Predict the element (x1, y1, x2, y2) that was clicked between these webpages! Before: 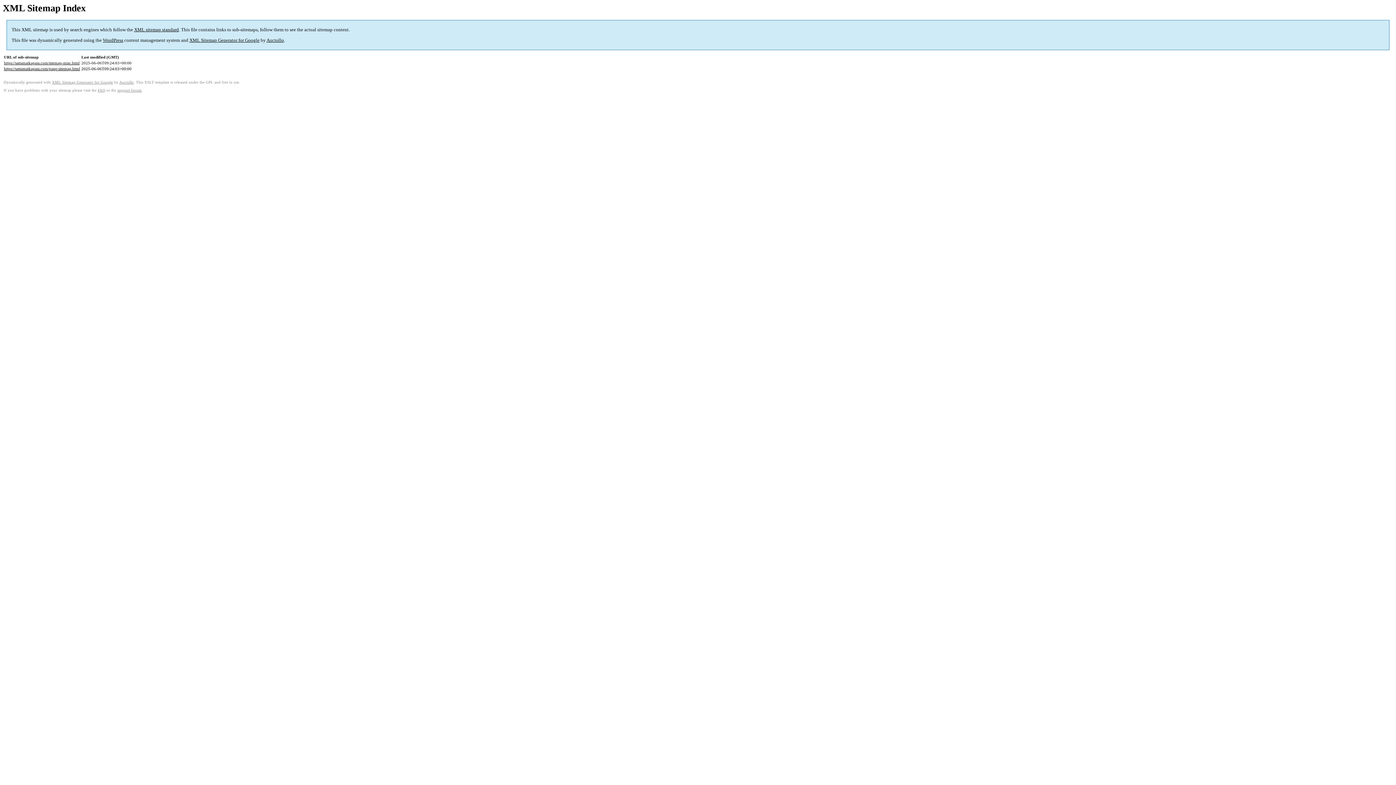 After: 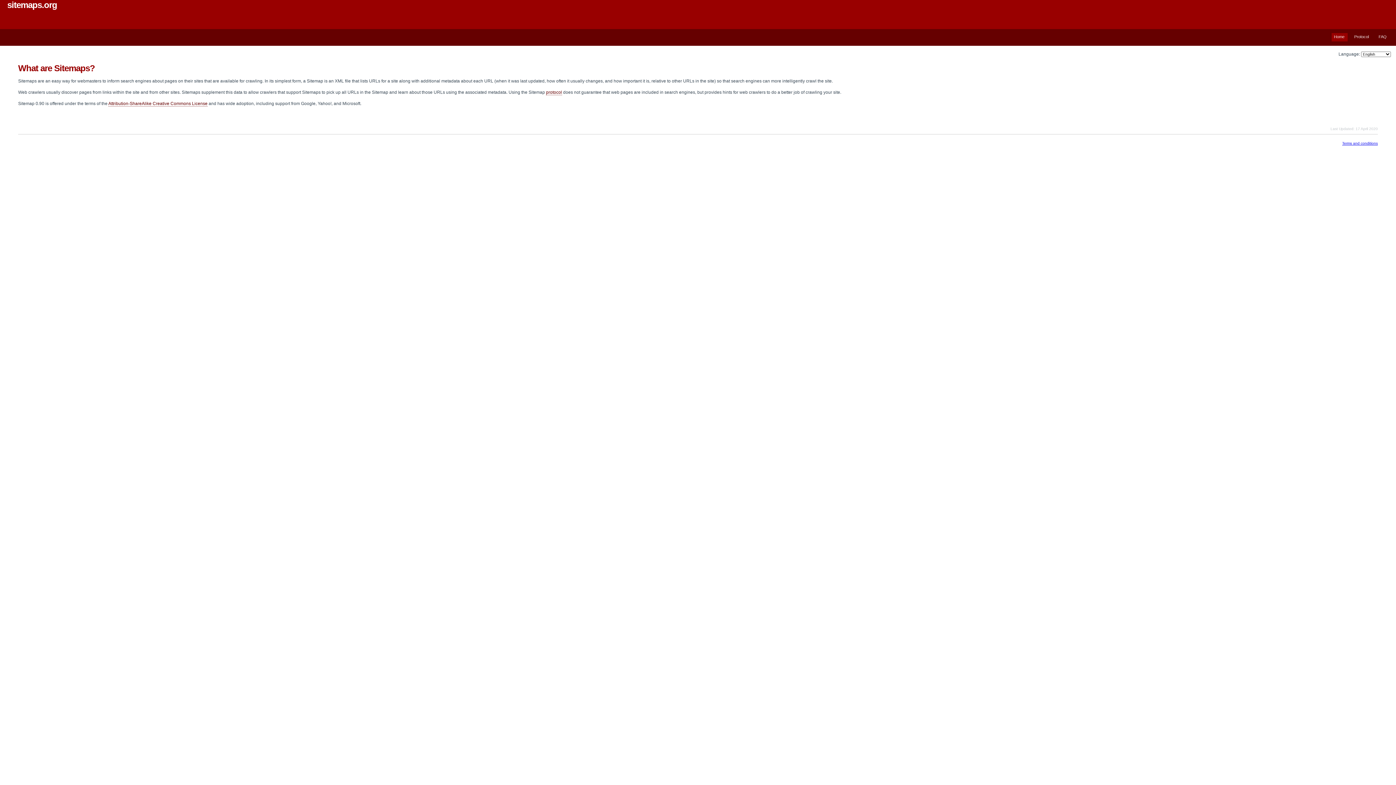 Action: bbox: (134, 27, 178, 32) label: XML sitemap standard